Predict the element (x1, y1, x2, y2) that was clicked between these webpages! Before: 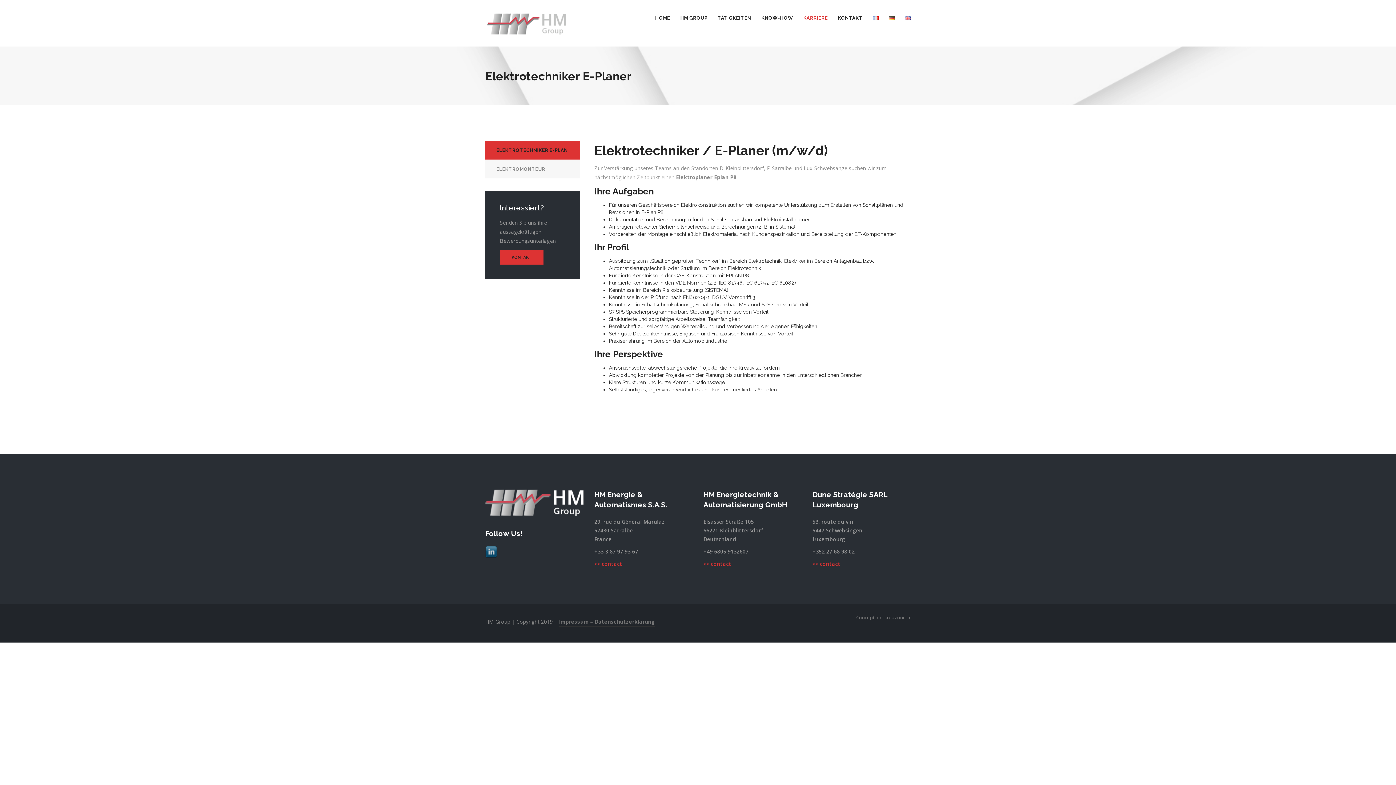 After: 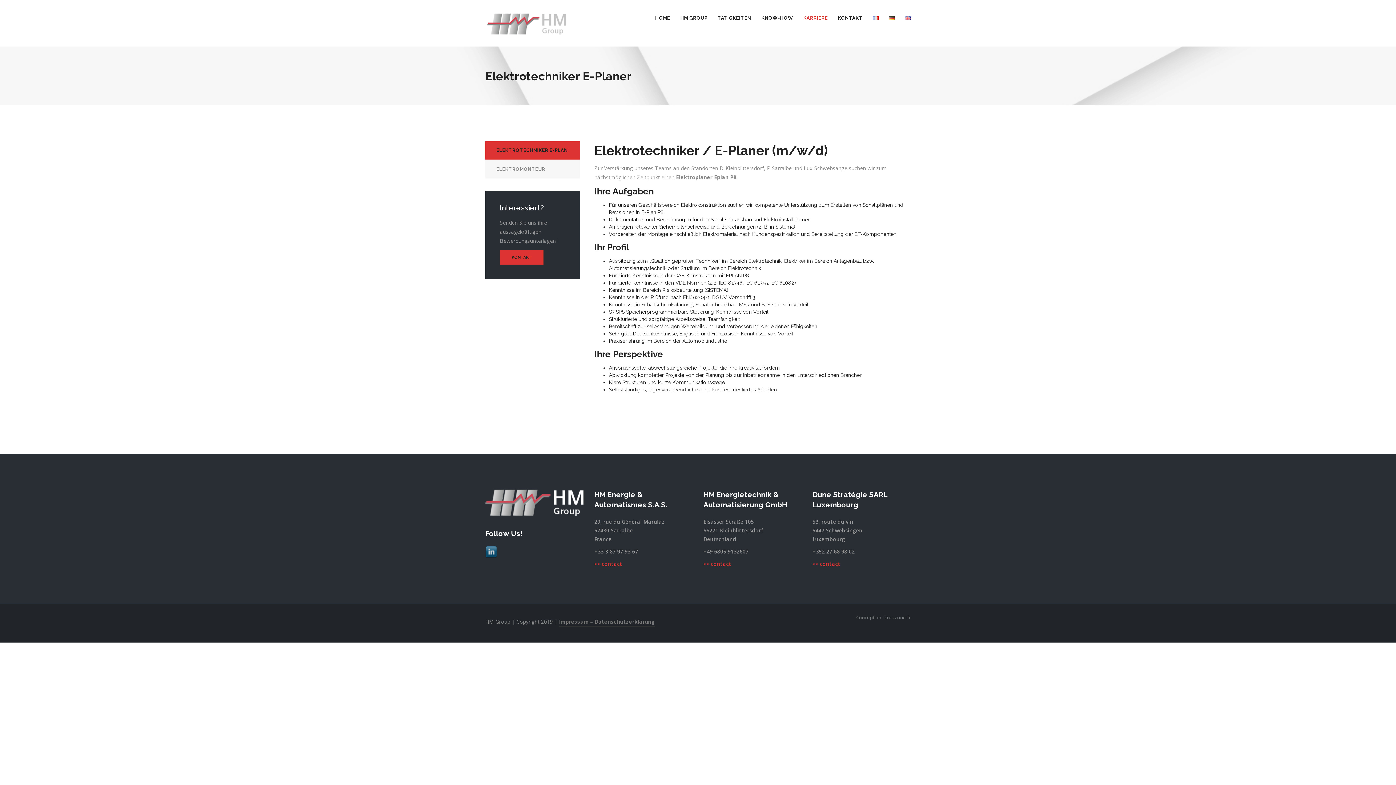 Action: bbox: (485, 141, 580, 159) label: ELEKTROTECHNIKER E-PLAN